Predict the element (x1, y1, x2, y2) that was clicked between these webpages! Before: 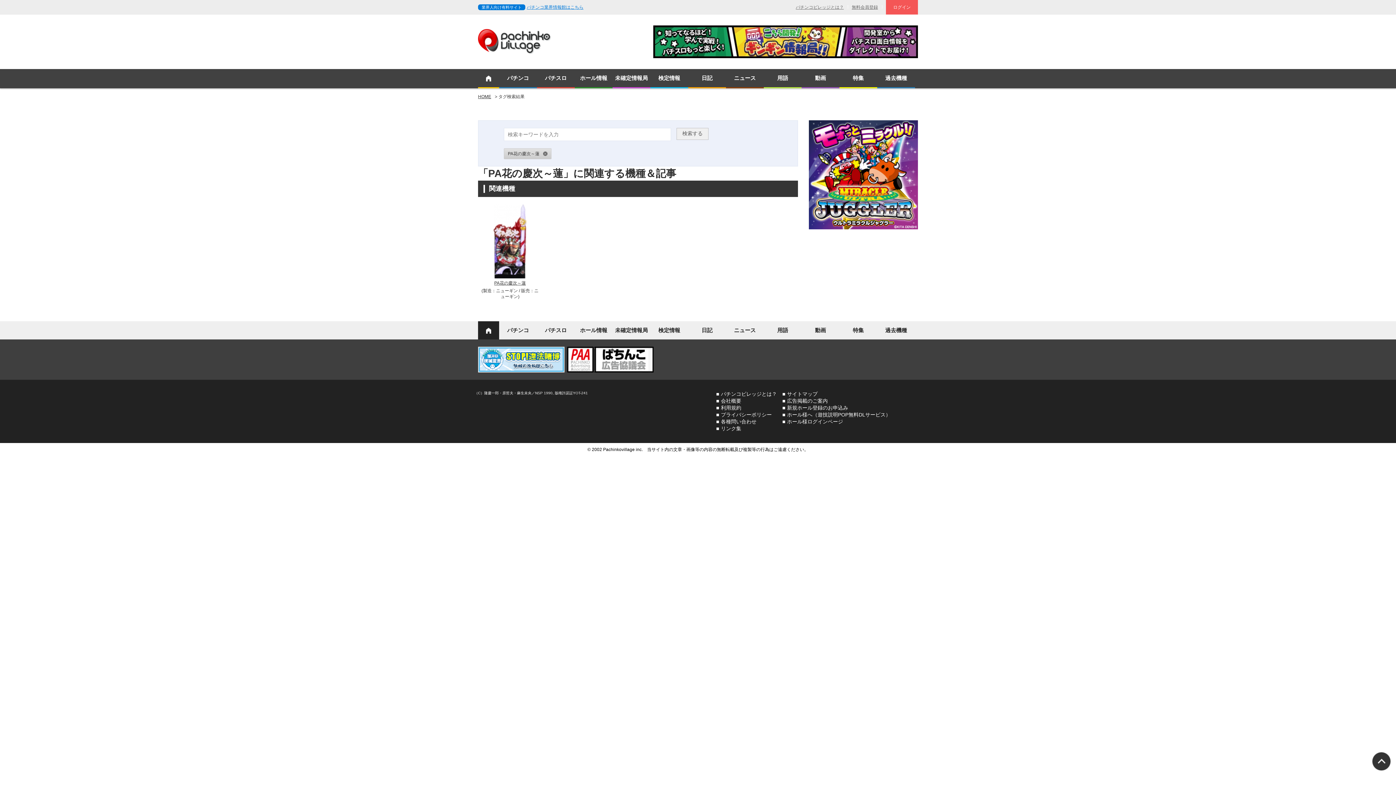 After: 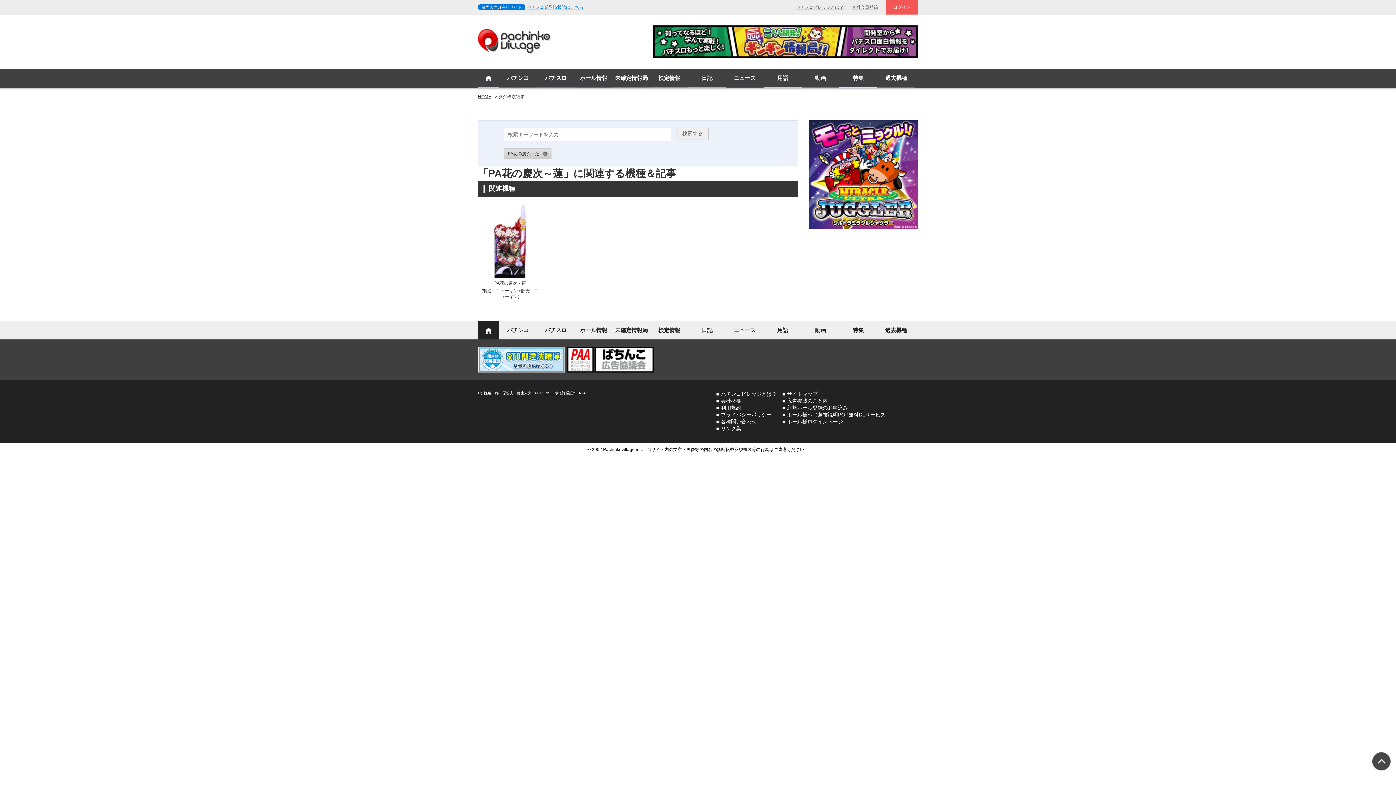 Action: bbox: (1372, 753, 1390, 758)